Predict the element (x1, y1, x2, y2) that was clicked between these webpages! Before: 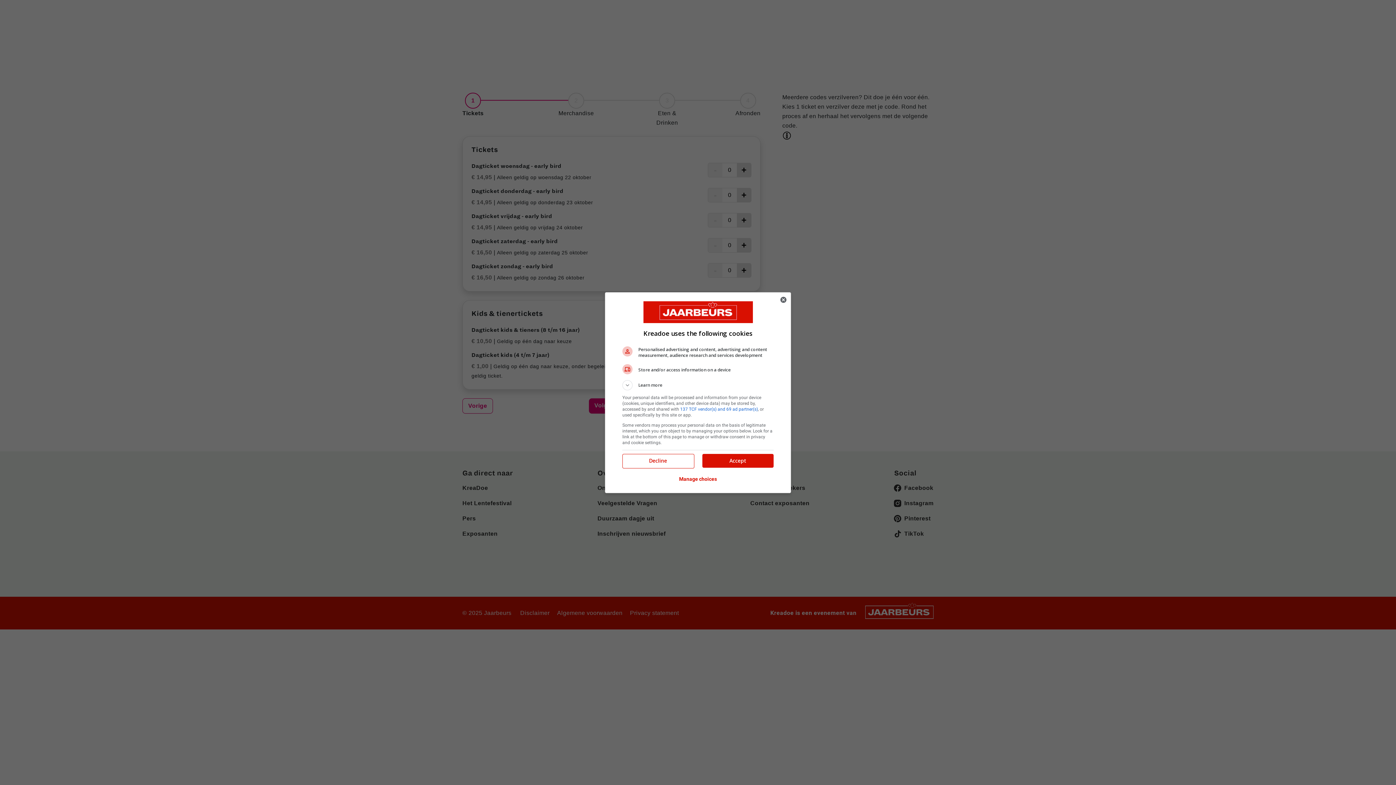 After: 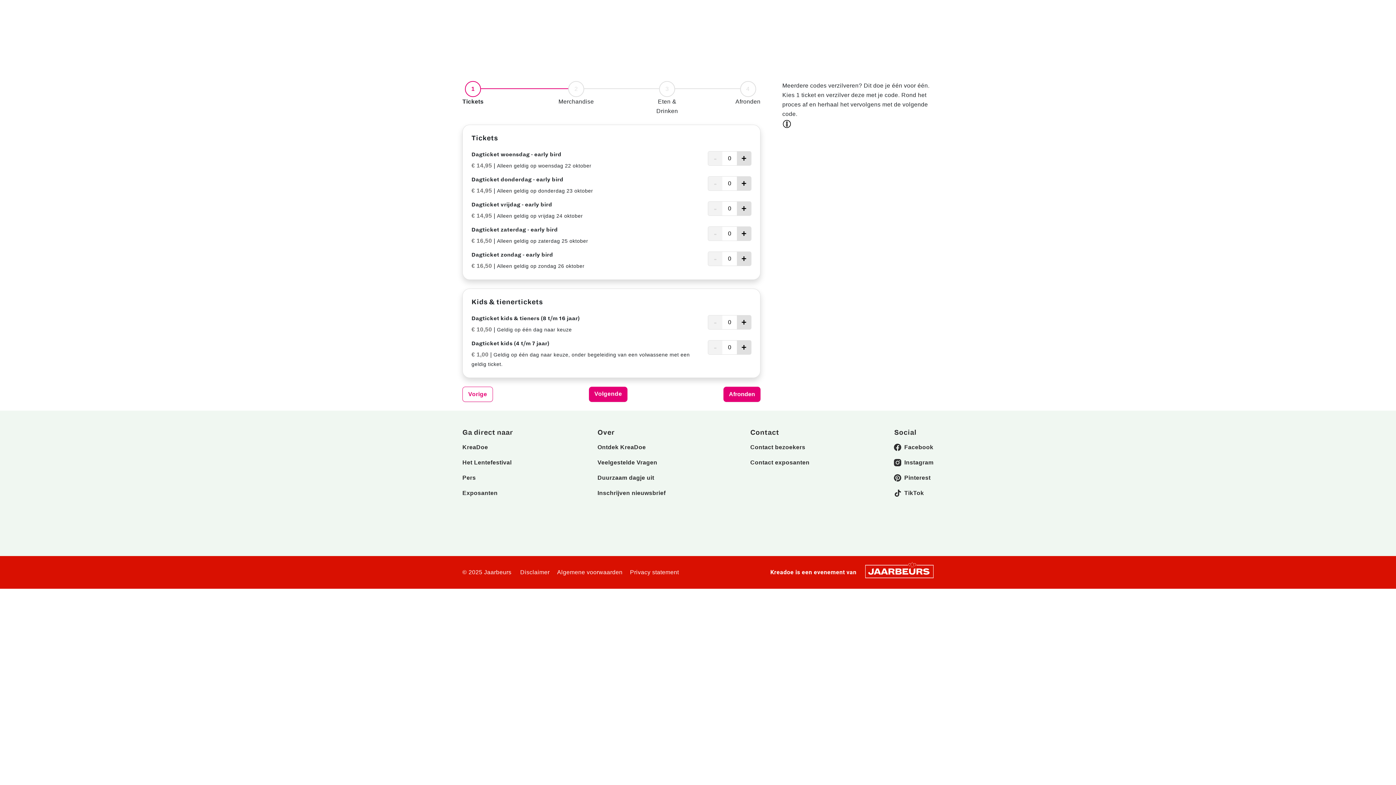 Action: bbox: (622, 454, 693, 467) label: Decline